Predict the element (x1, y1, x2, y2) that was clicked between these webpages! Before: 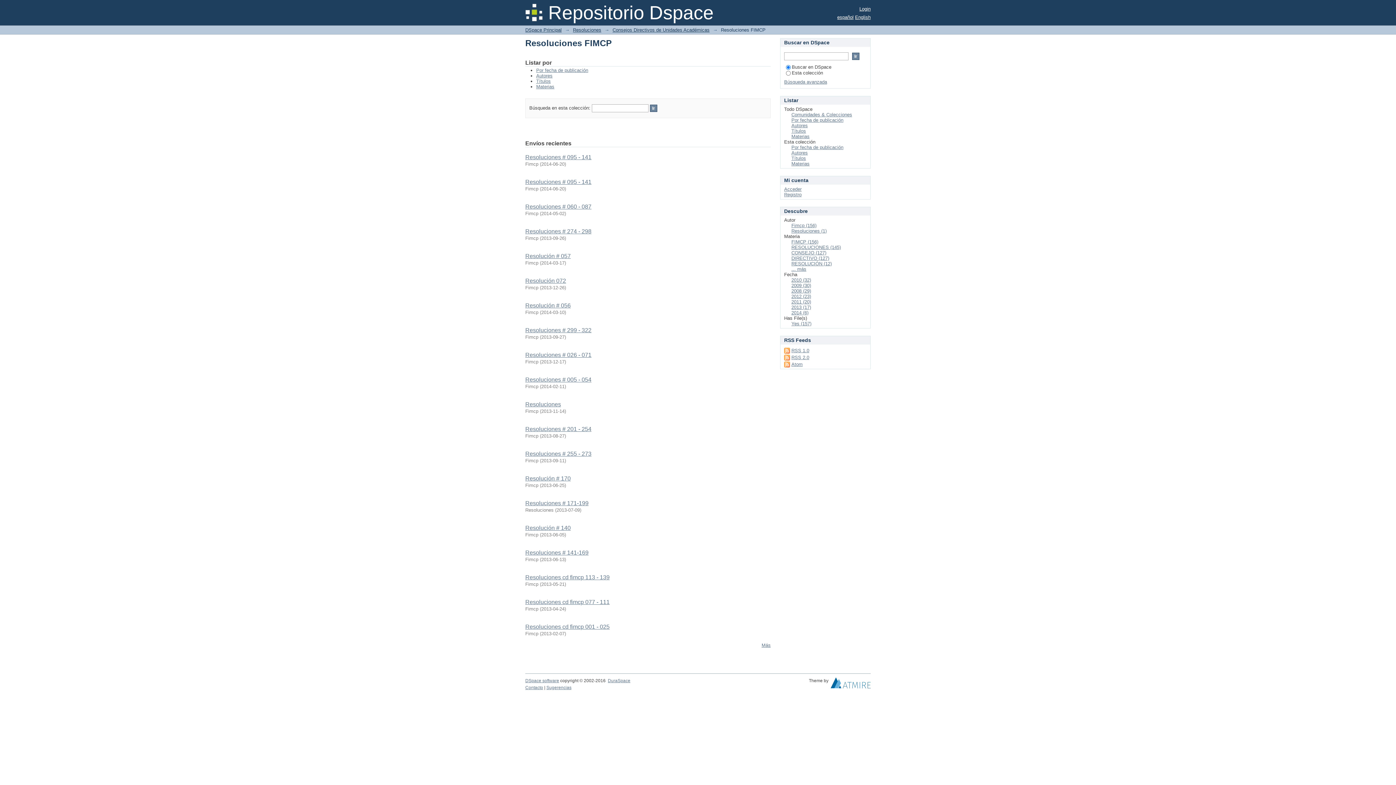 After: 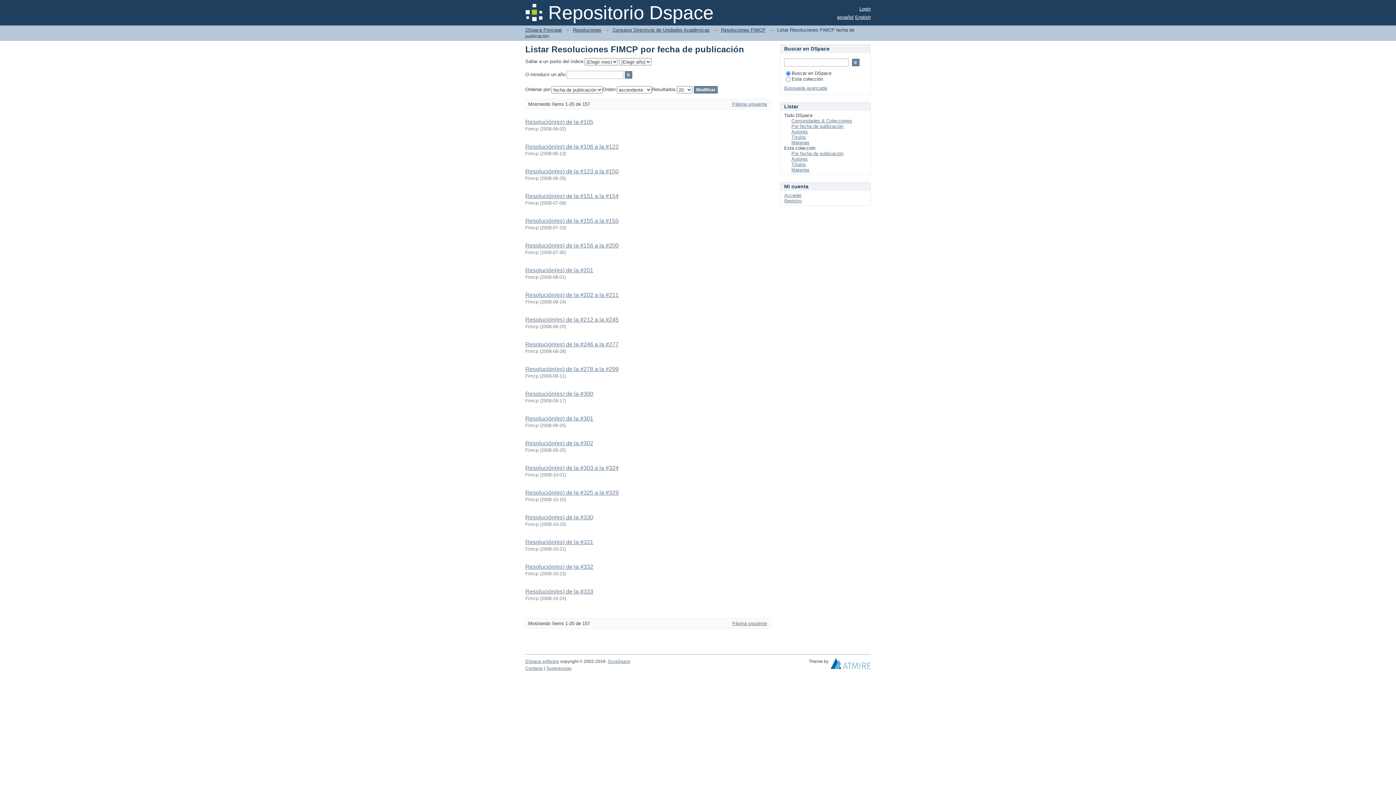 Action: bbox: (791, 144, 843, 150) label: Por fecha de publicación